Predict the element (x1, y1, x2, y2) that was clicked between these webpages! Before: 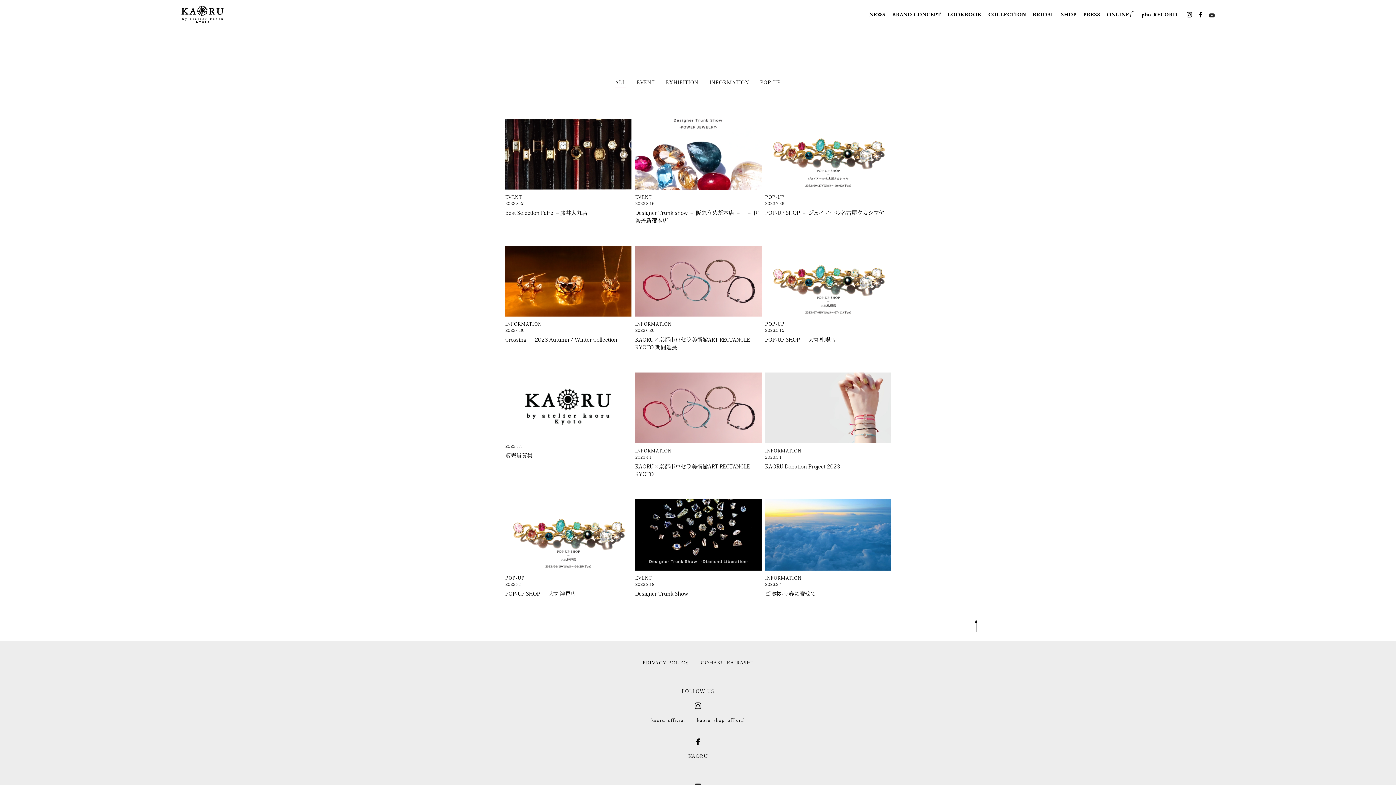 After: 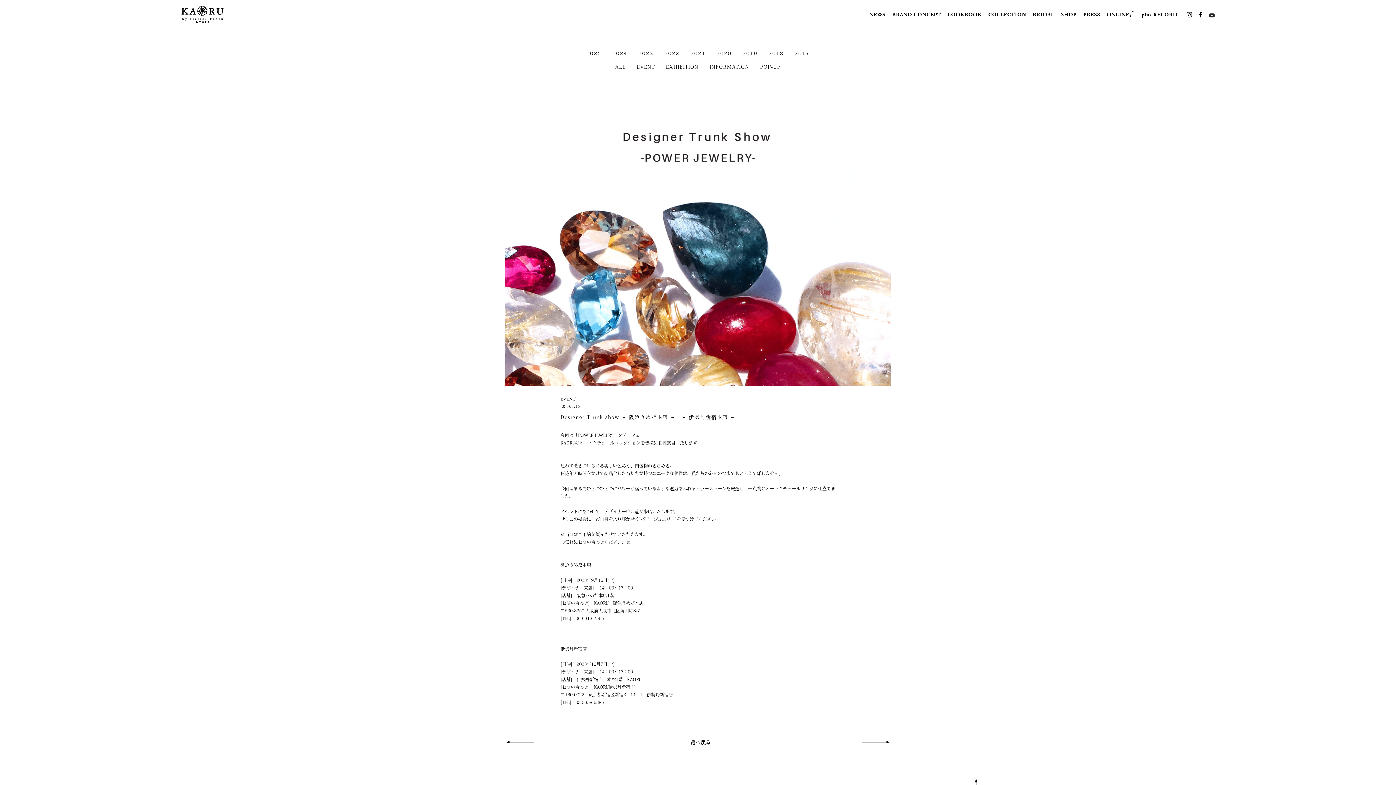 Action: label: Designer Trunk show － 阪急うめだ本店 －　－ 伊勢丹新宿本店 － bbox: (635, 208, 761, 224)